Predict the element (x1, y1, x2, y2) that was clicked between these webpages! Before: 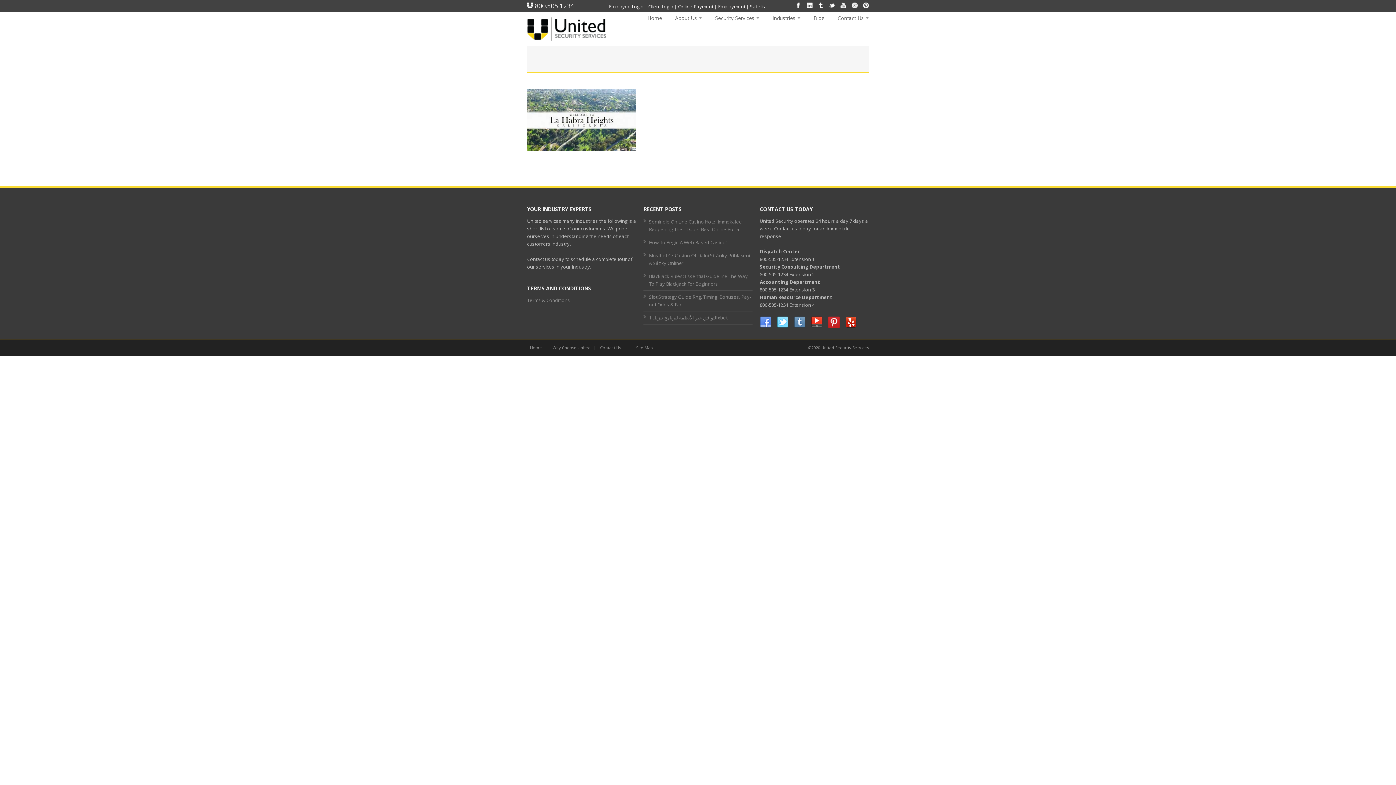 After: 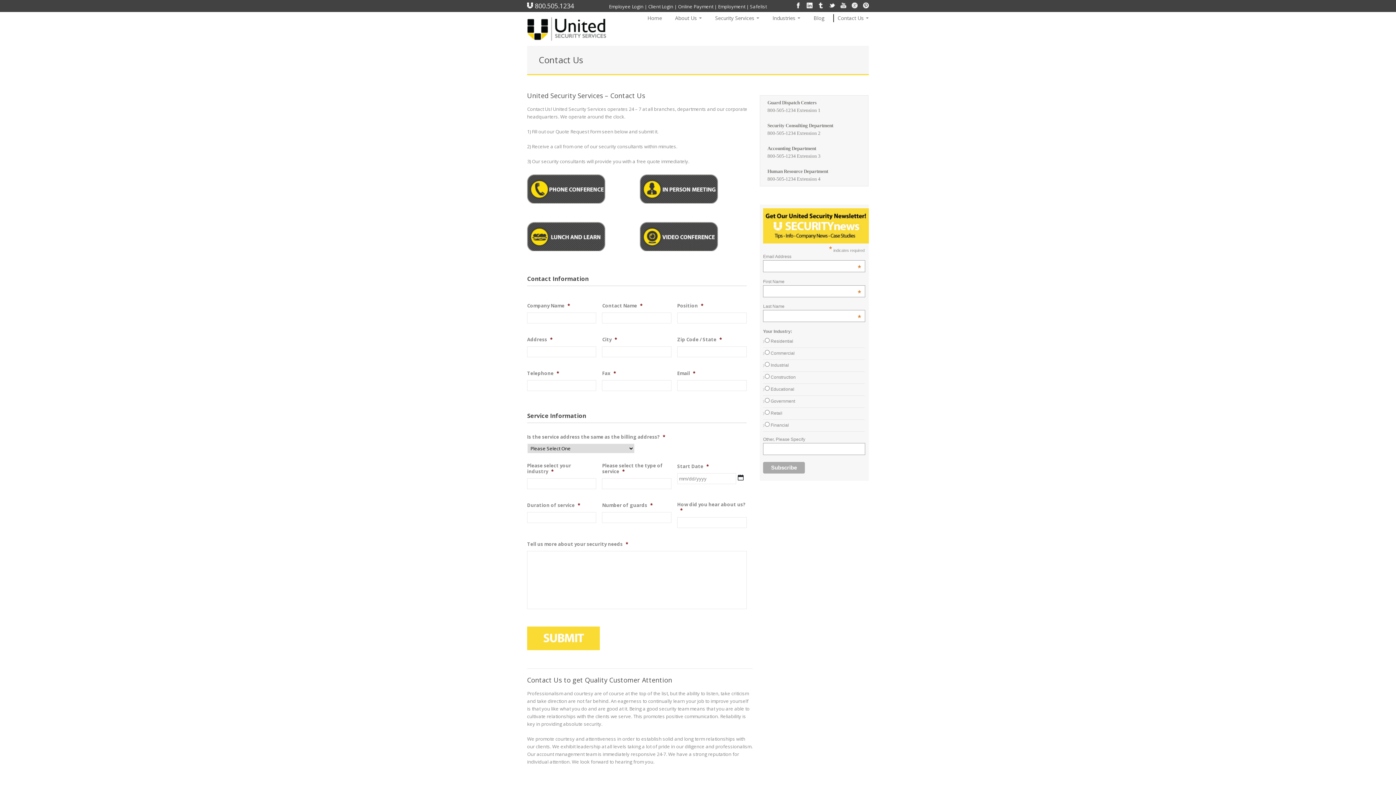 Action: label: Contact Us» bbox: (833, 14, 872, 22)